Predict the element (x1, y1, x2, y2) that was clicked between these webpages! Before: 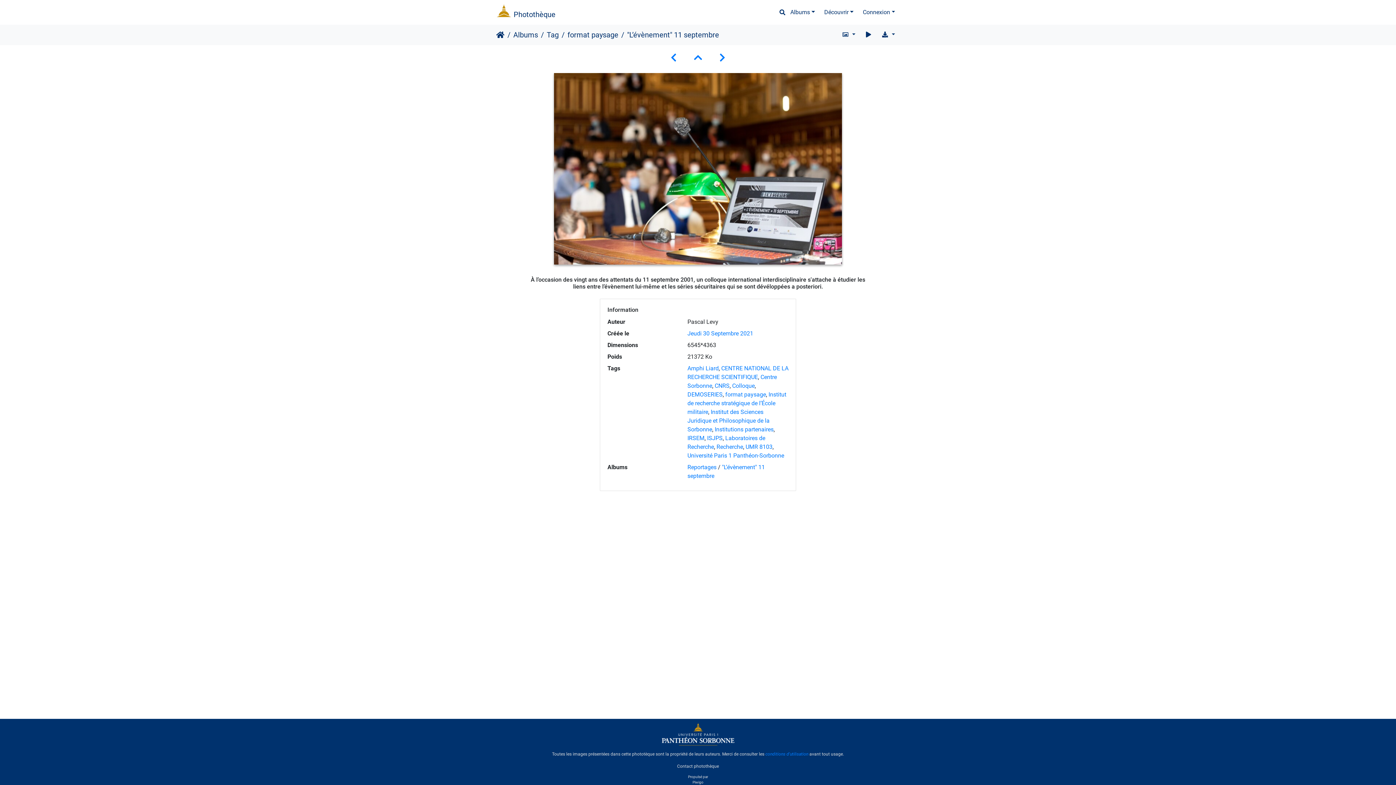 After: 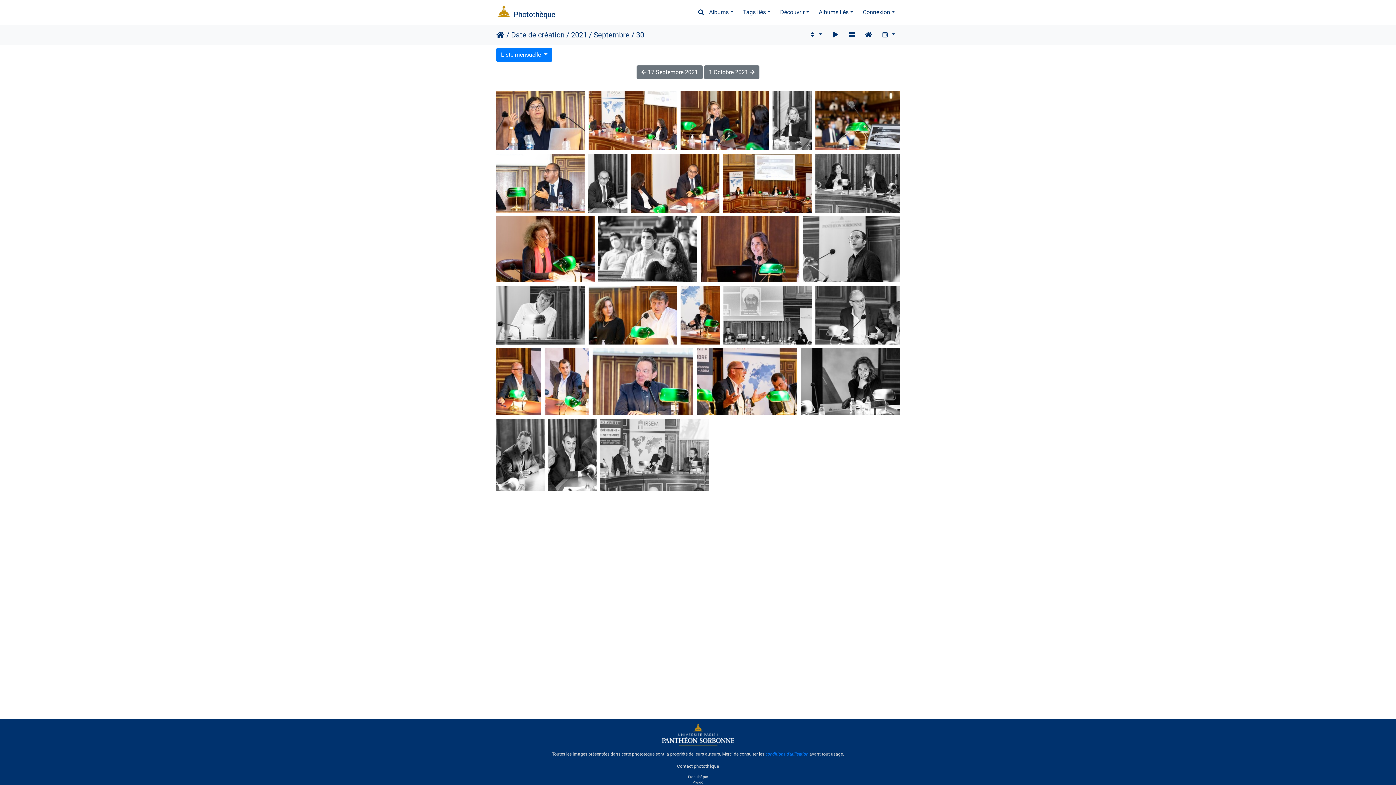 Action: label: Jeudi 30 Septembre 2021 bbox: (687, 330, 753, 337)